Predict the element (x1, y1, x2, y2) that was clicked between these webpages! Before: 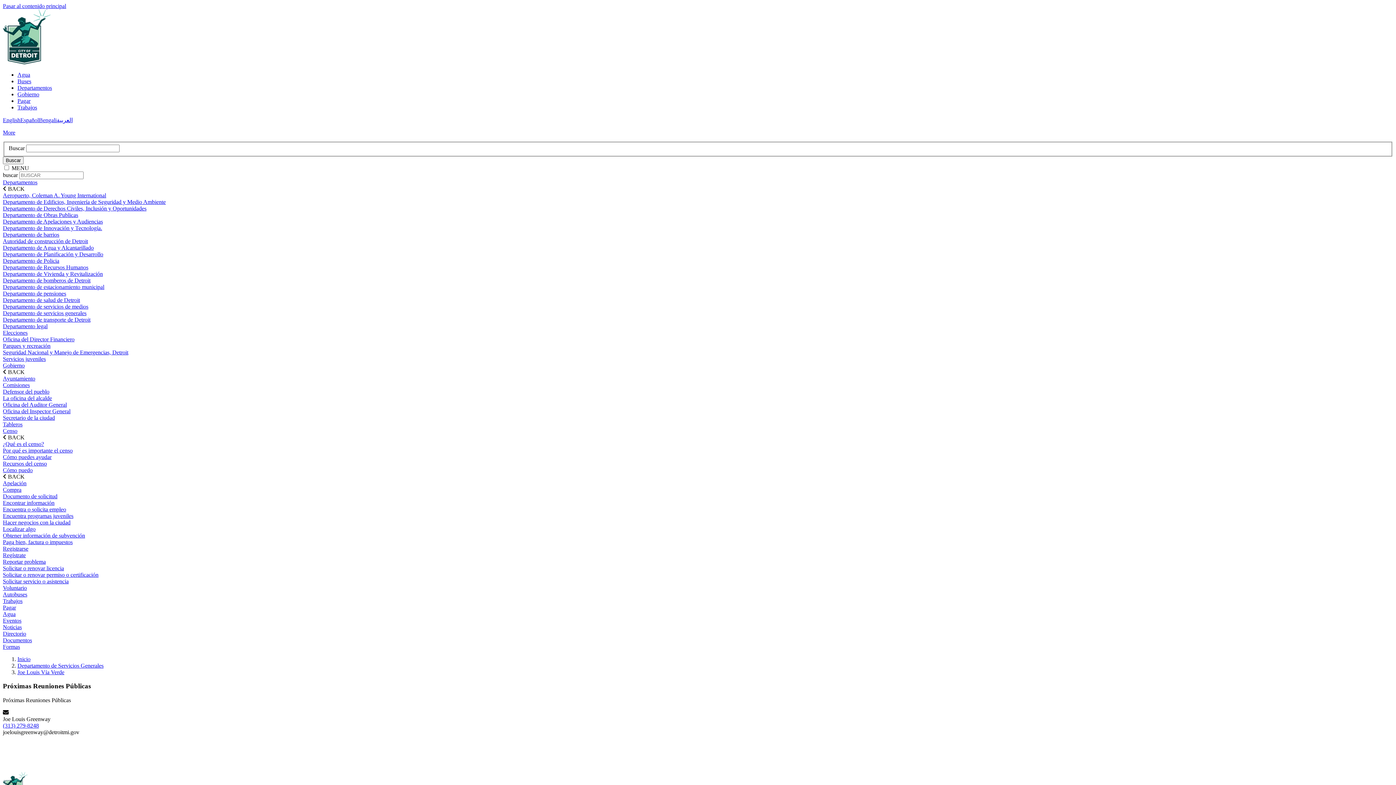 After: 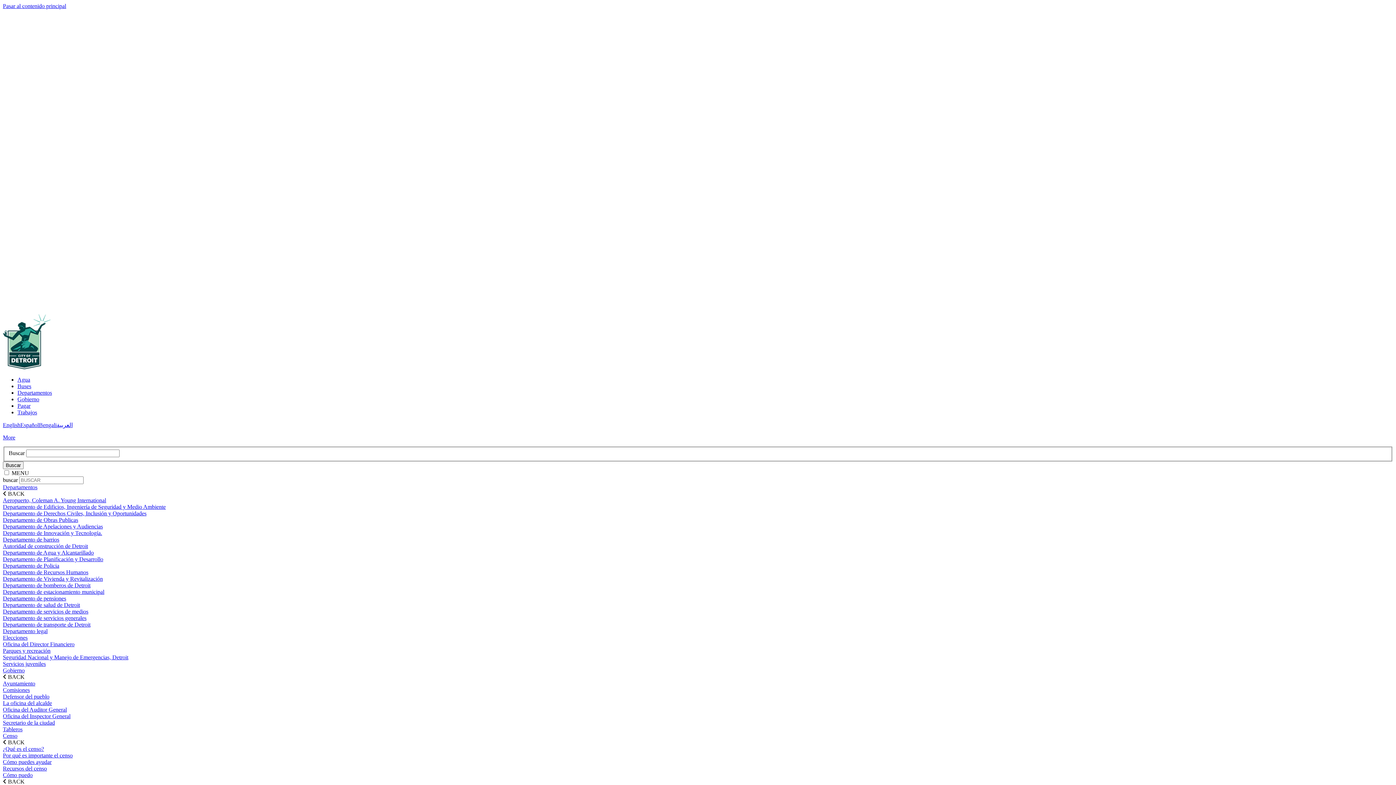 Action: label: Departamento de estacionamiento municipal bbox: (2, 283, 104, 290)